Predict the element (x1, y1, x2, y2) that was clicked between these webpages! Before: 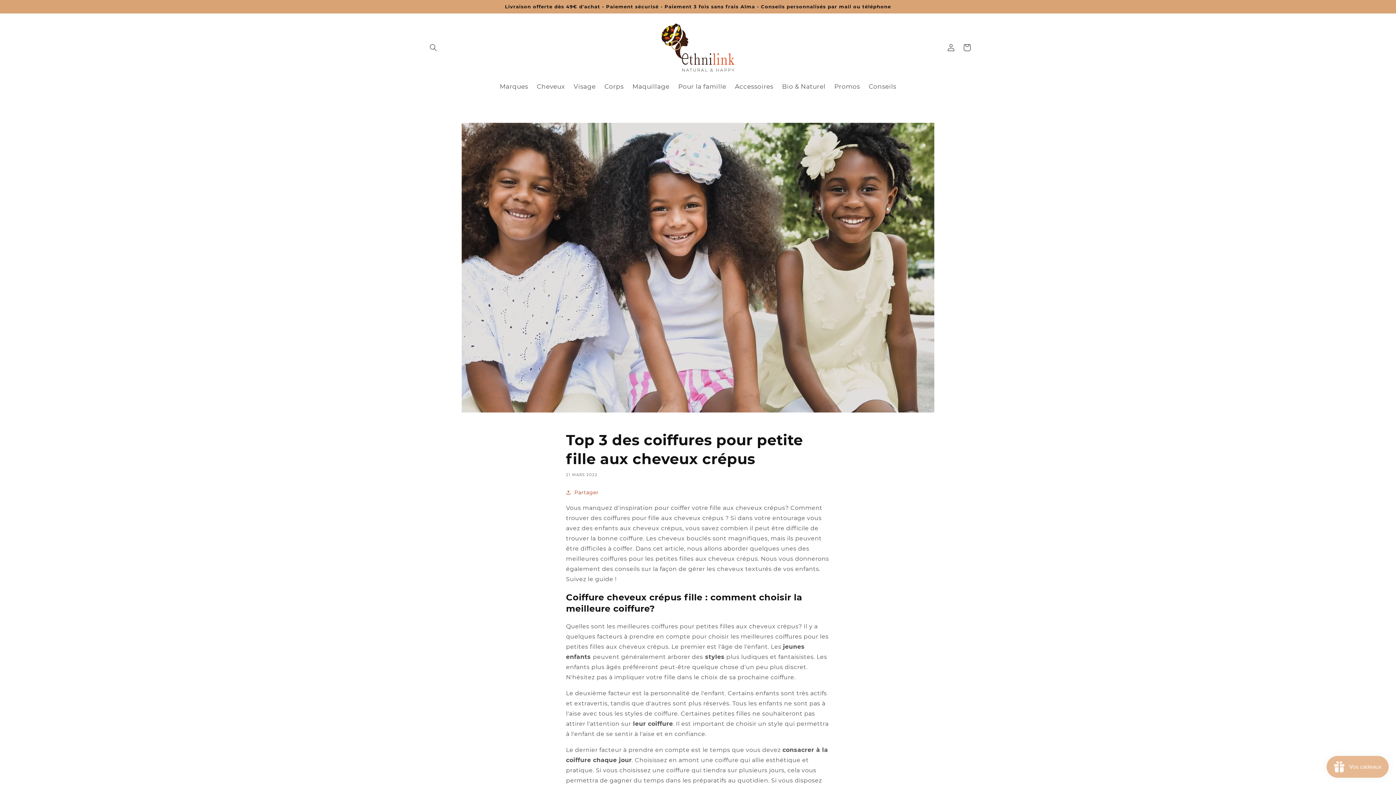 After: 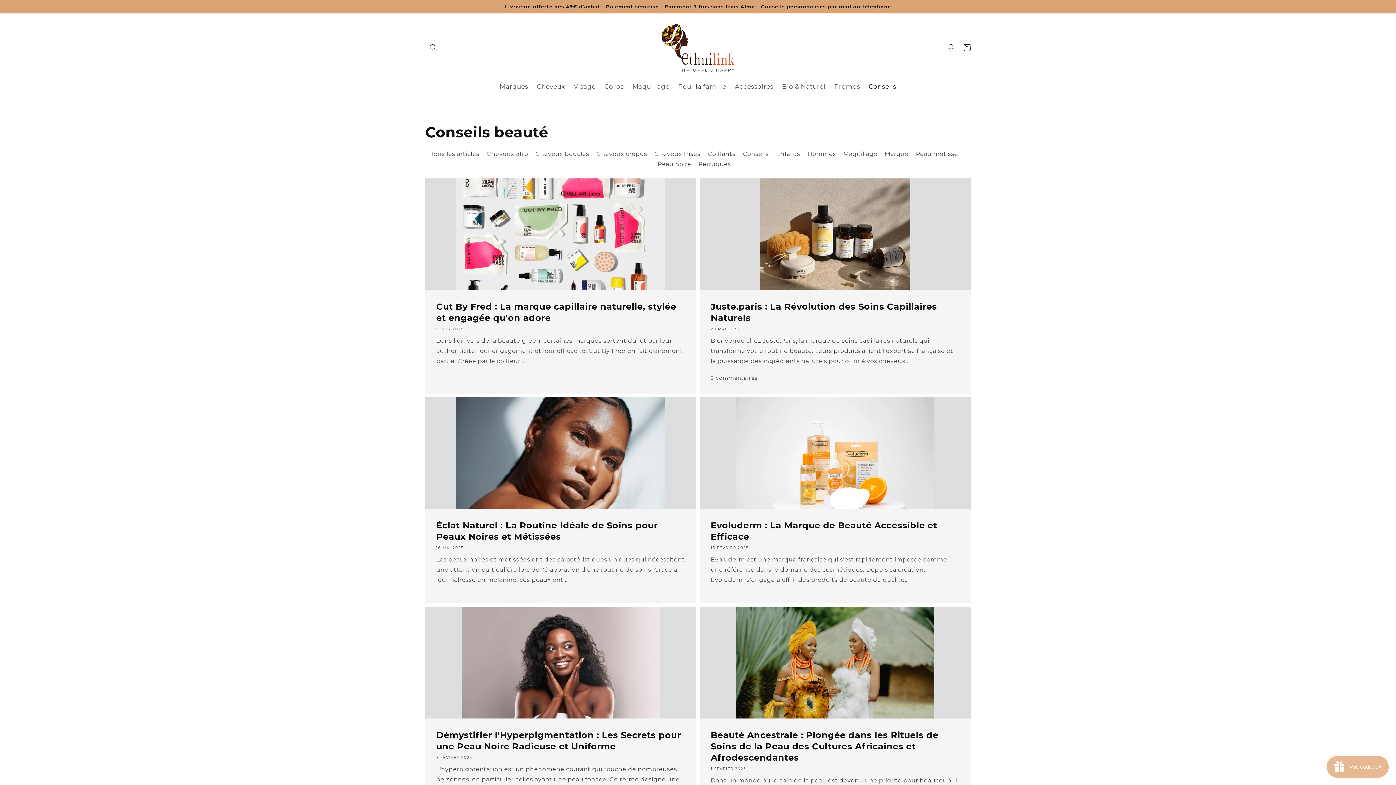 Action: bbox: (864, 78, 900, 94) label: Conseils